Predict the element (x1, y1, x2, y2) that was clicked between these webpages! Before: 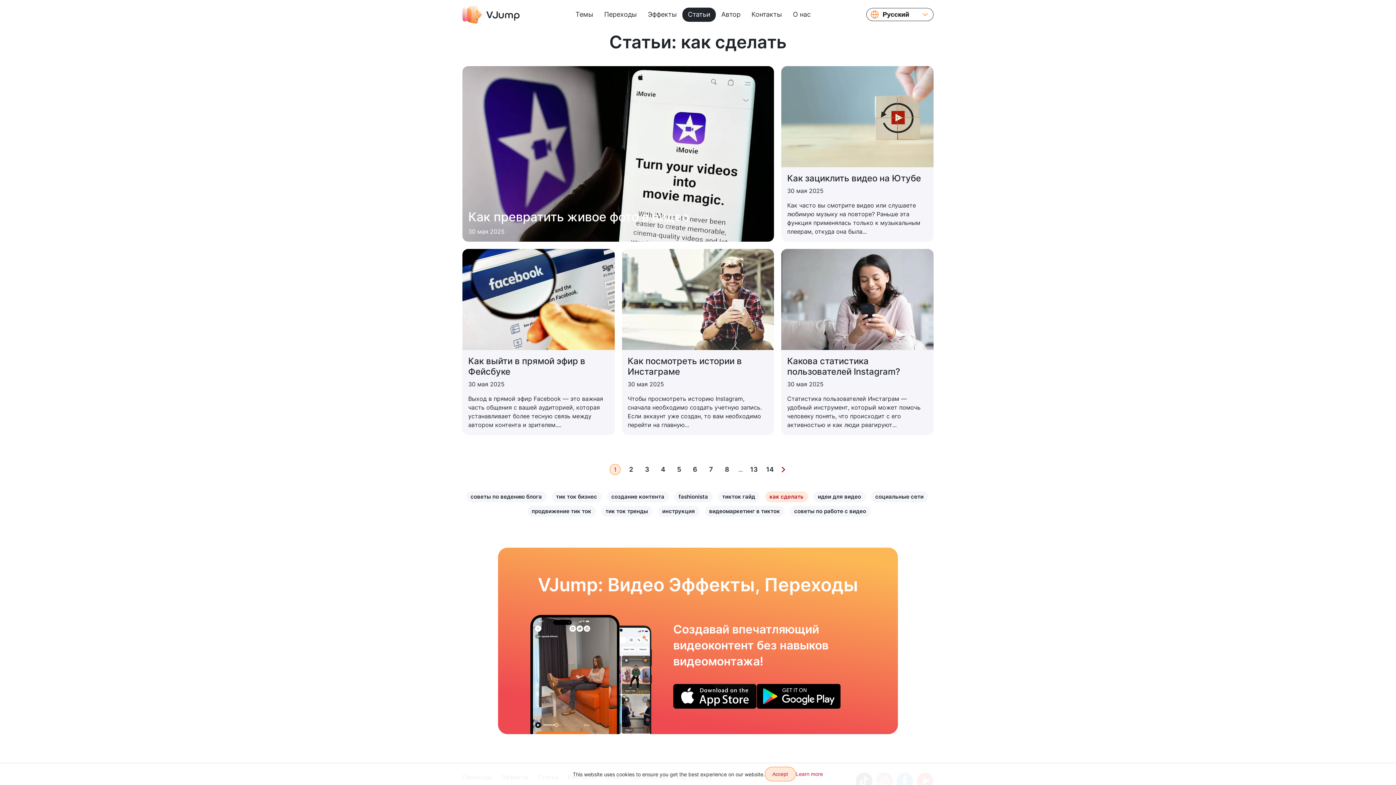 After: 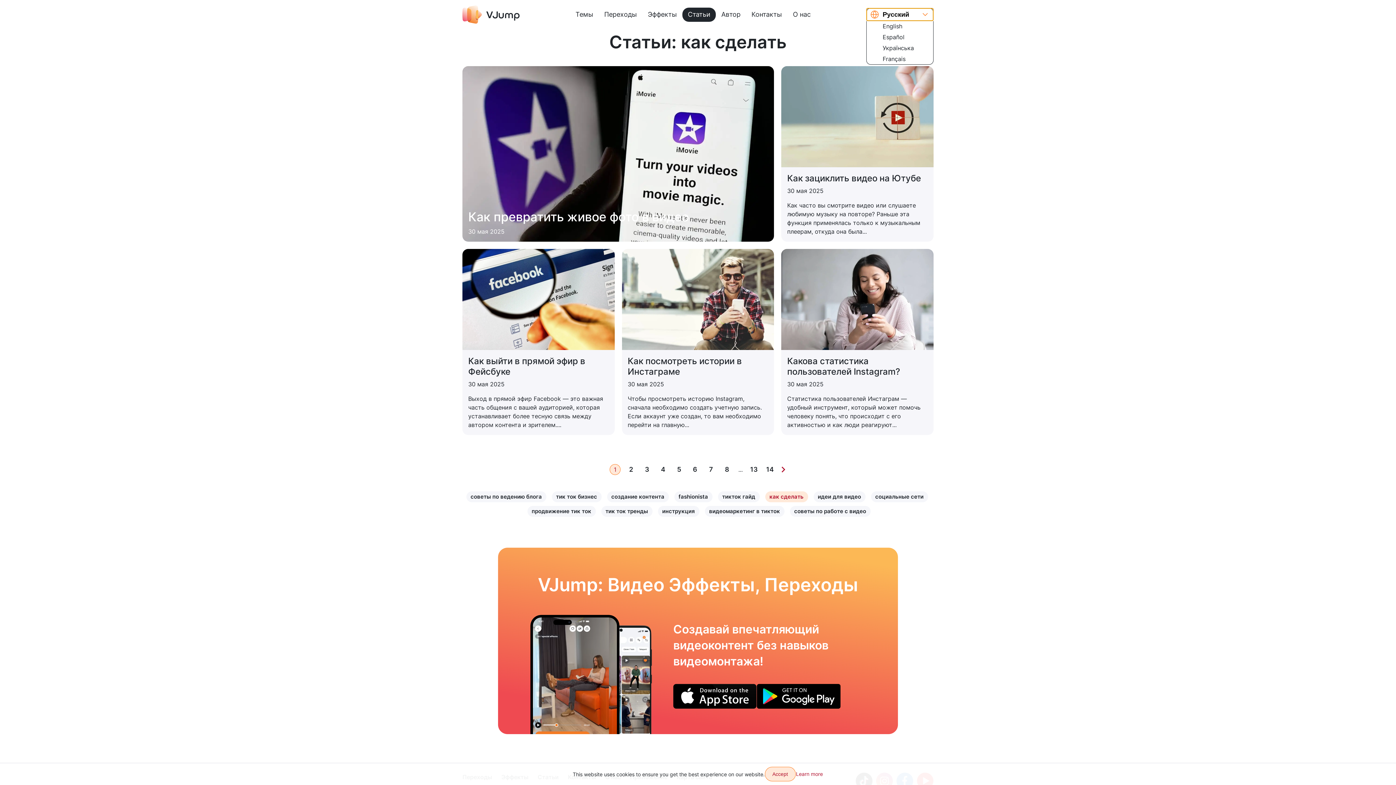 Action: bbox: (866, 8, 933, 20) label: Русский